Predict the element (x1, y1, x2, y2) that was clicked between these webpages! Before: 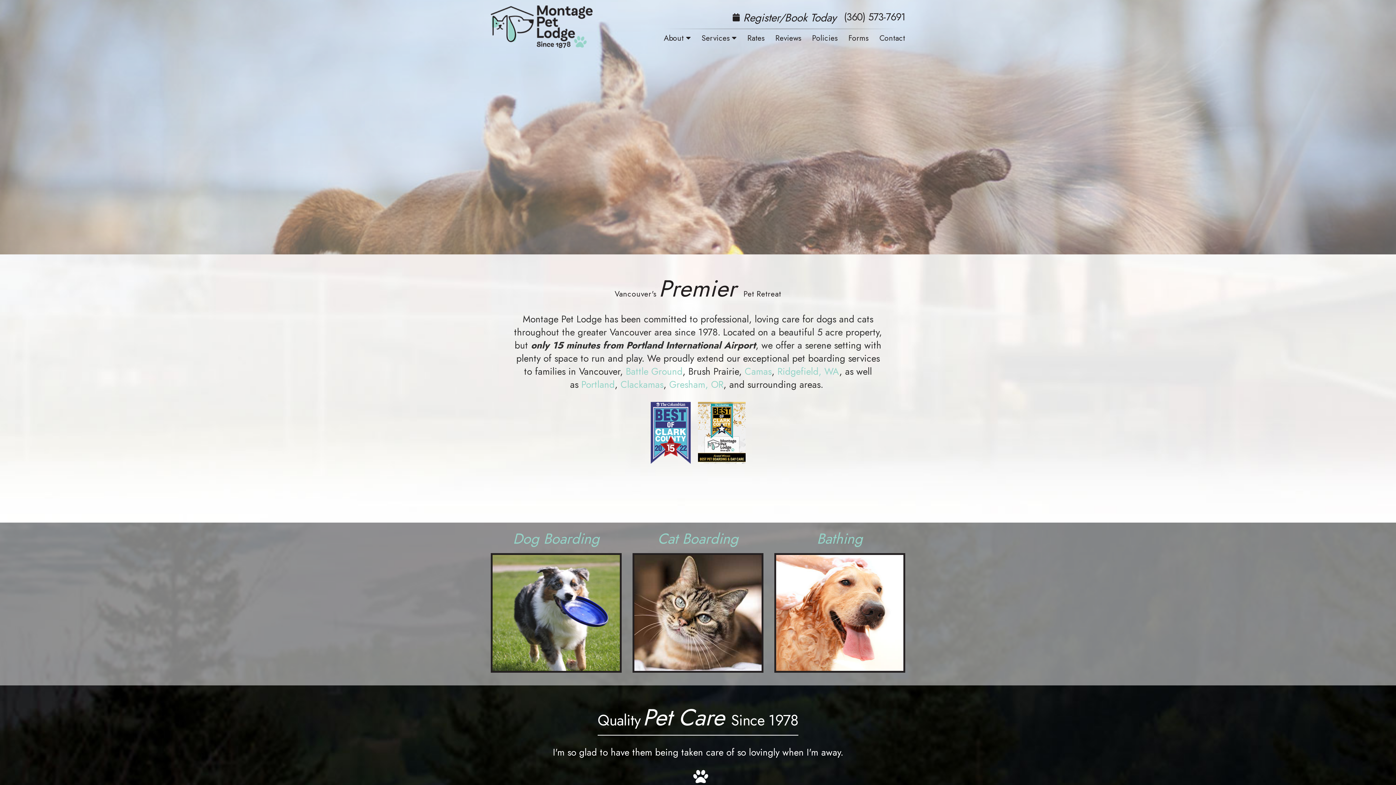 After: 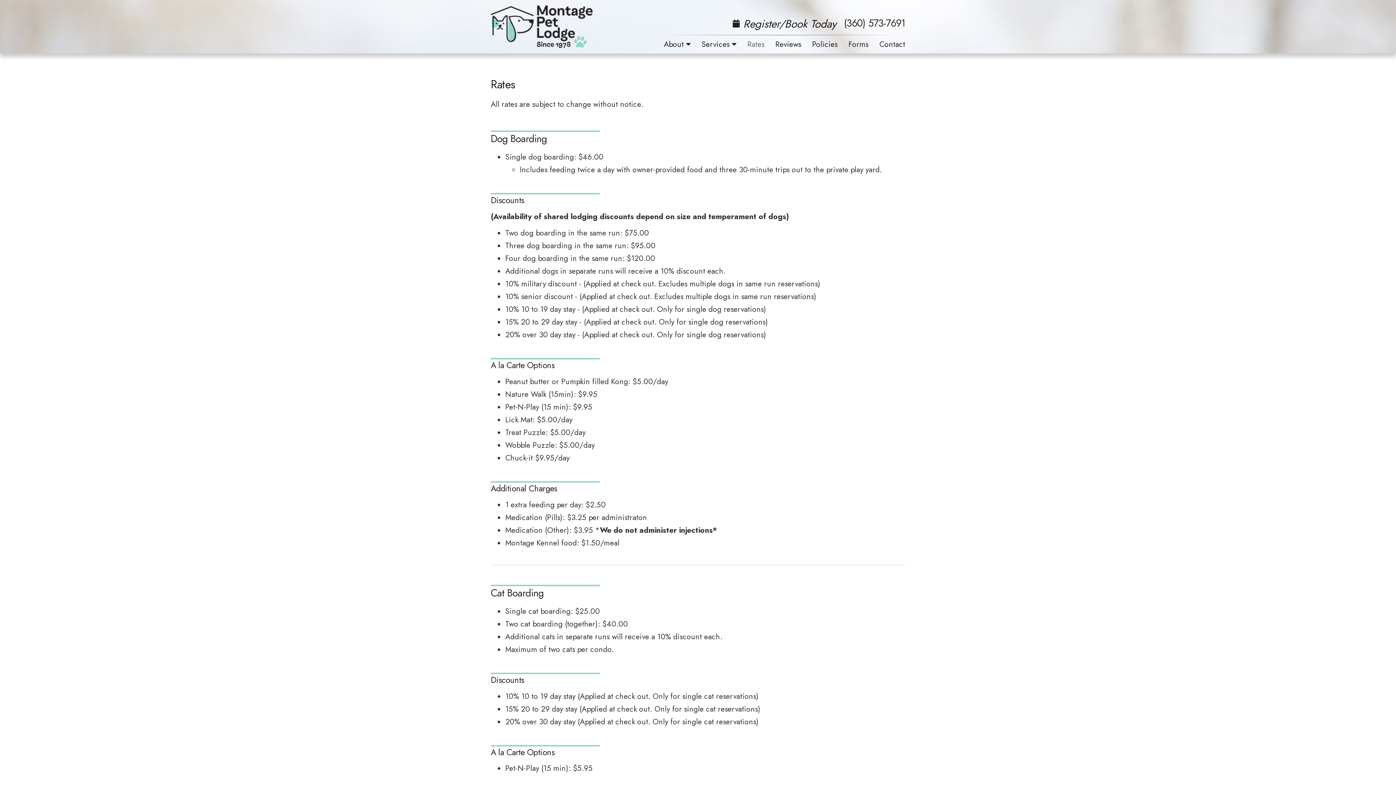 Action: bbox: (742, 29, 770, 47) label: Rates